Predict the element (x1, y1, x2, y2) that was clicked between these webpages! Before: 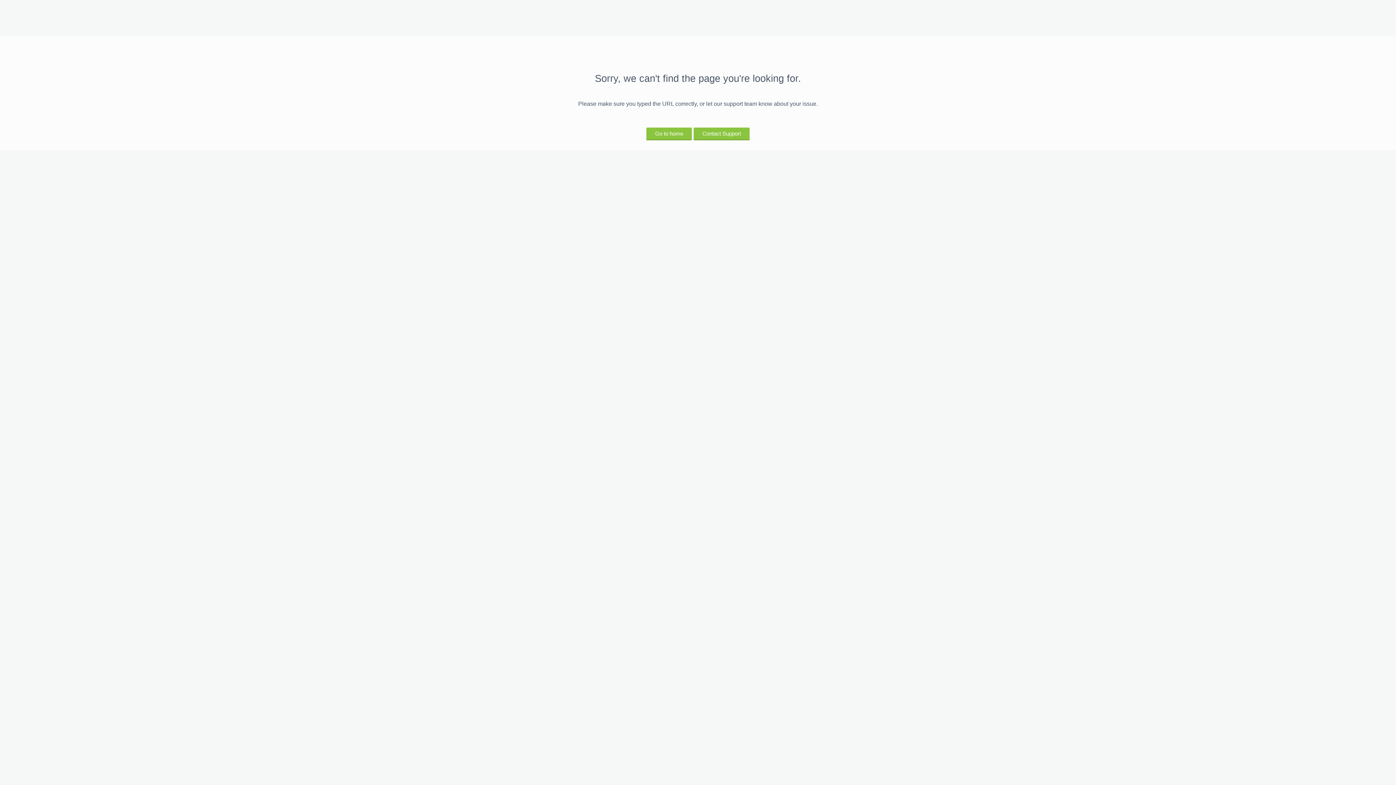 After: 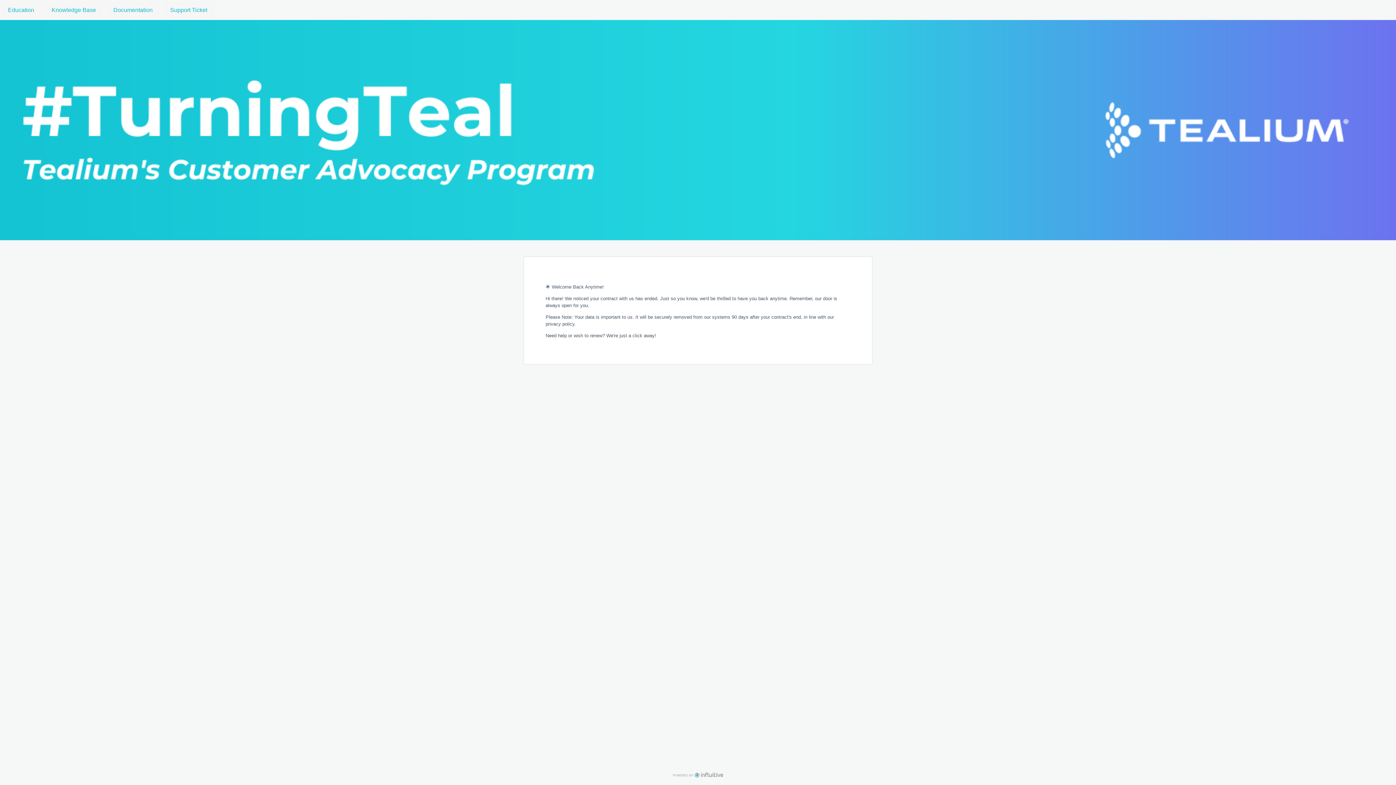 Action: label: Go to home bbox: (646, 127, 692, 139)